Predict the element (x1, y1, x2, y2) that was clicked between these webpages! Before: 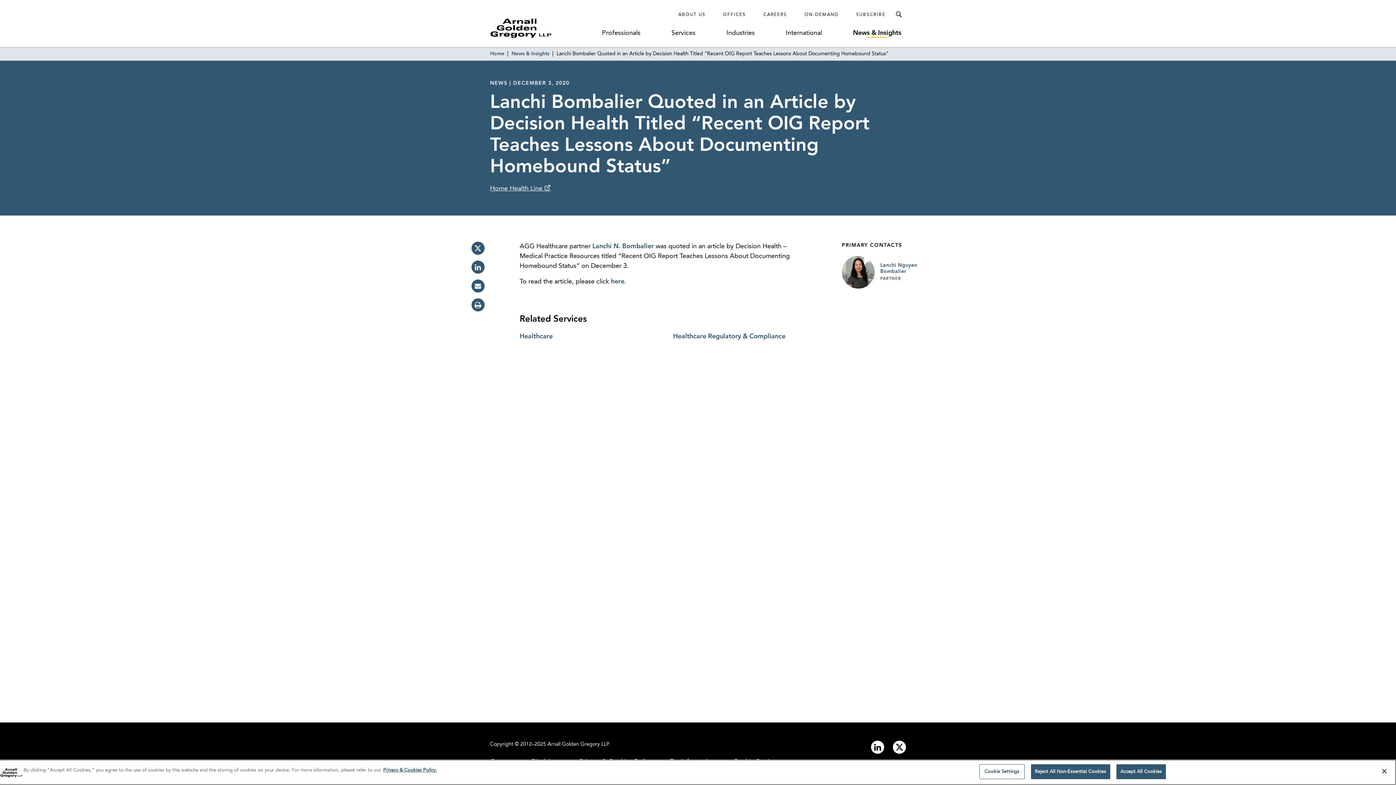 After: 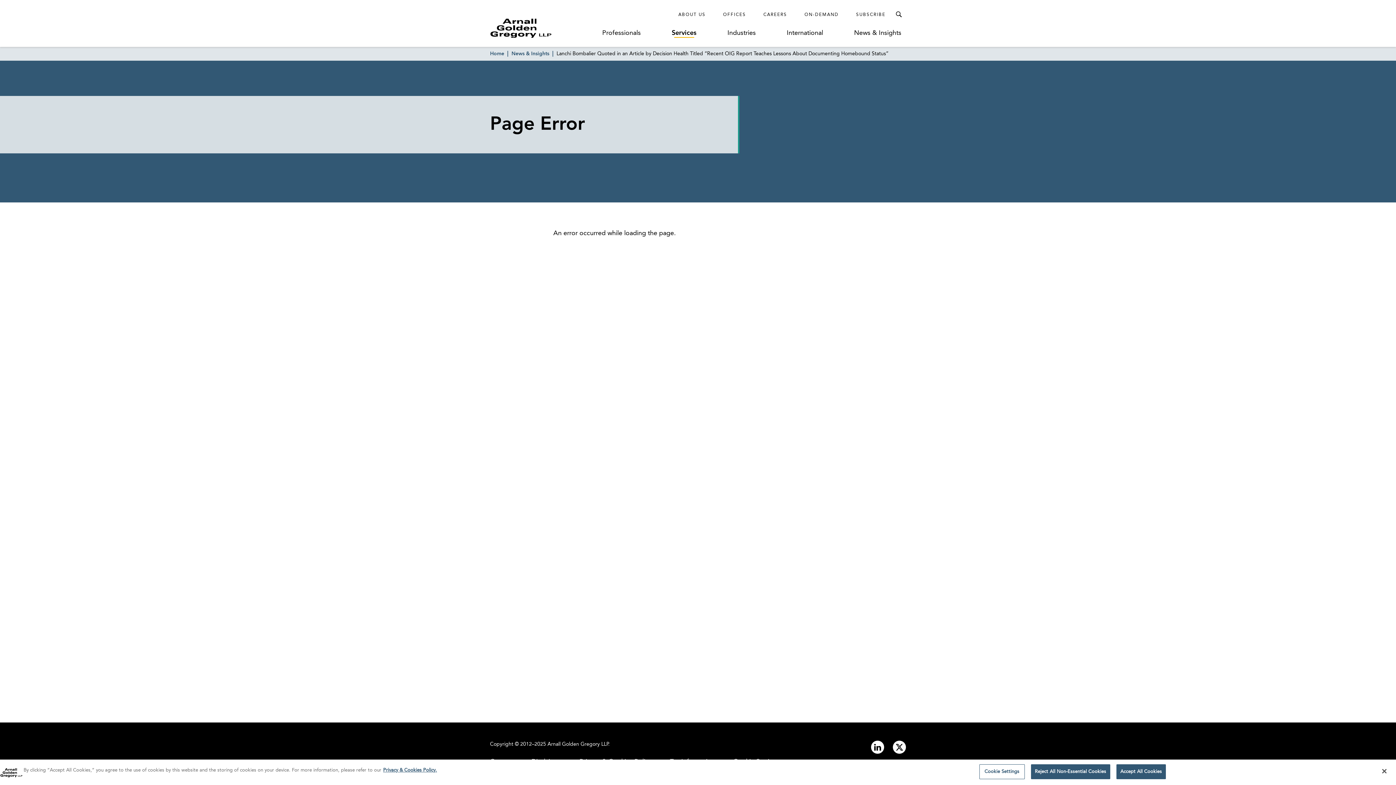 Action: bbox: (673, 333, 785, 340) label: Healthcare Regulatory & Compliance